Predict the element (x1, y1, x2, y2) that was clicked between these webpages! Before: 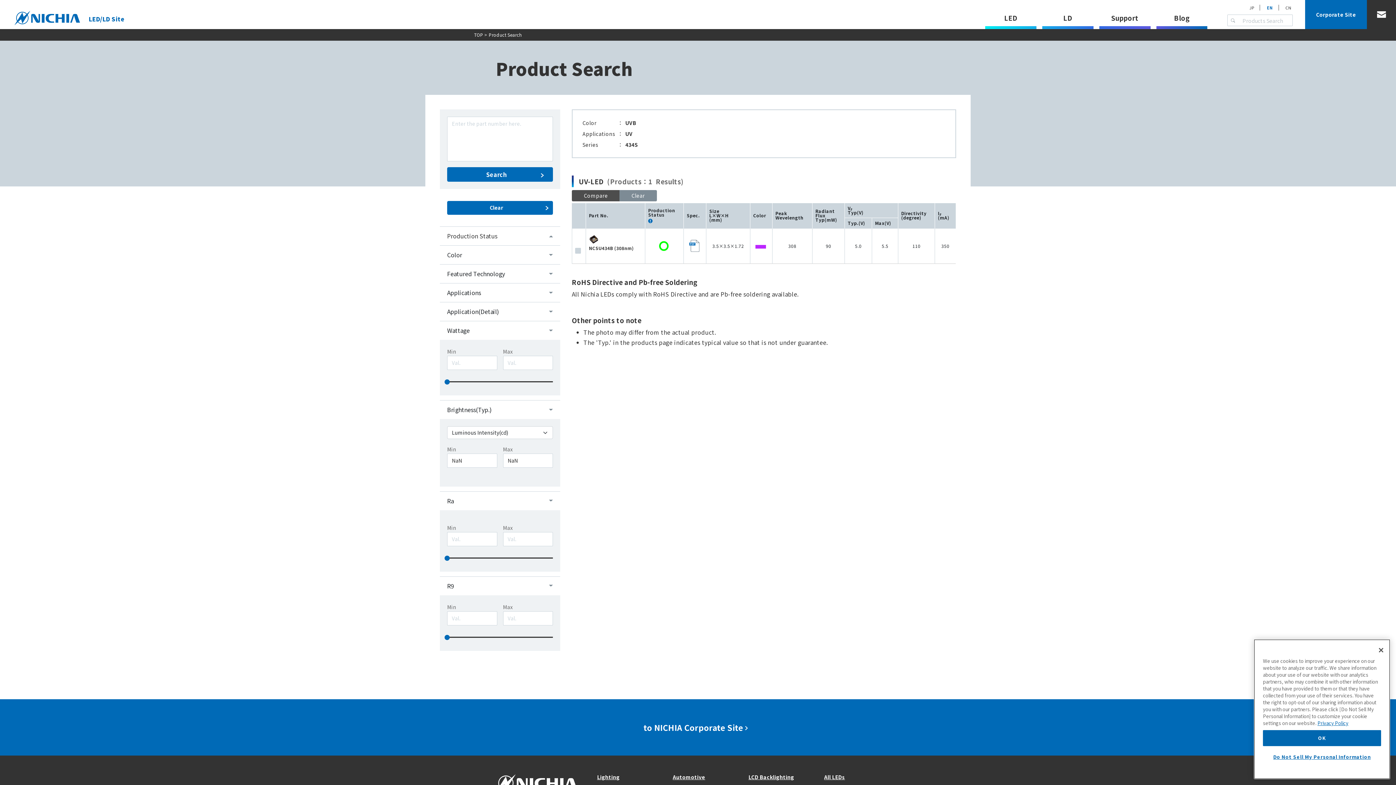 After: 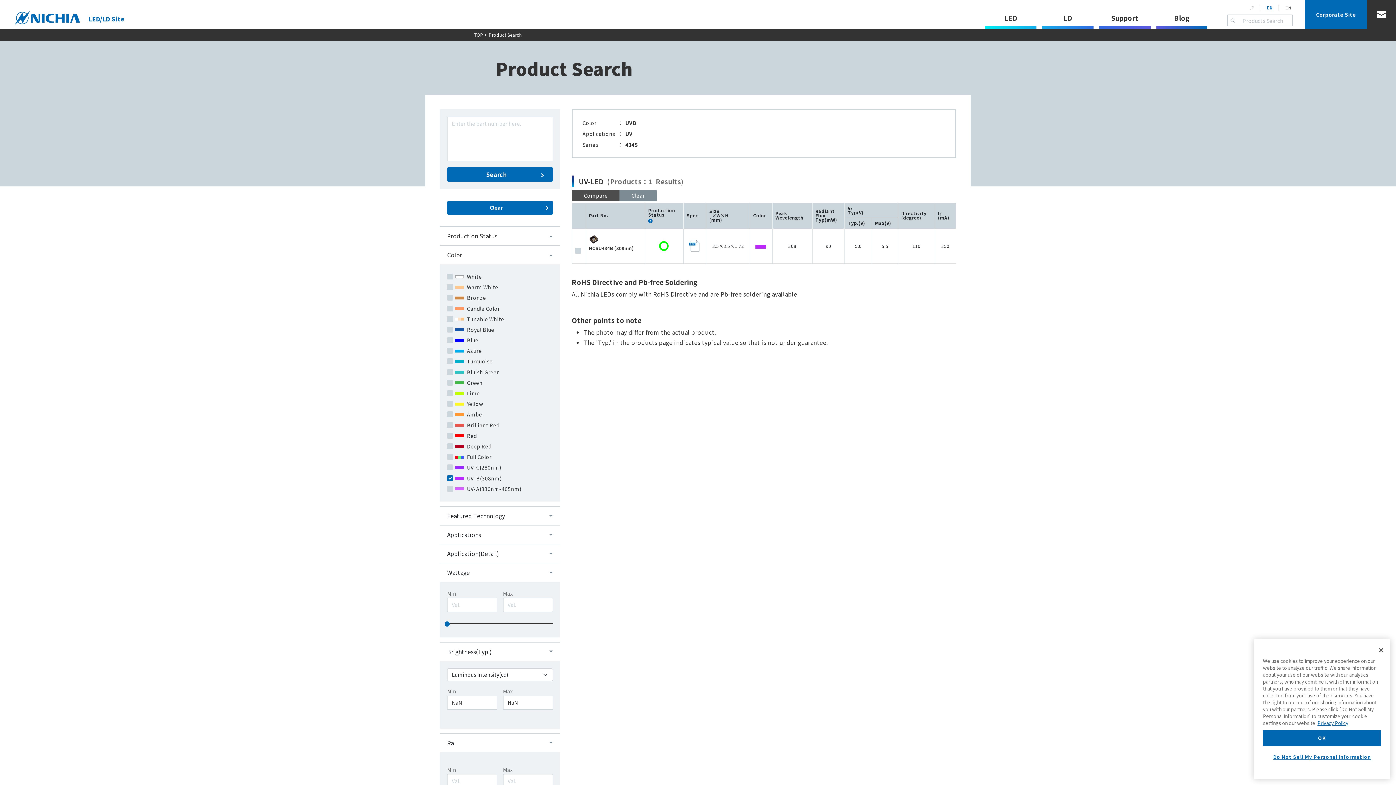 Action: label: Color bbox: (440, 245, 560, 264)